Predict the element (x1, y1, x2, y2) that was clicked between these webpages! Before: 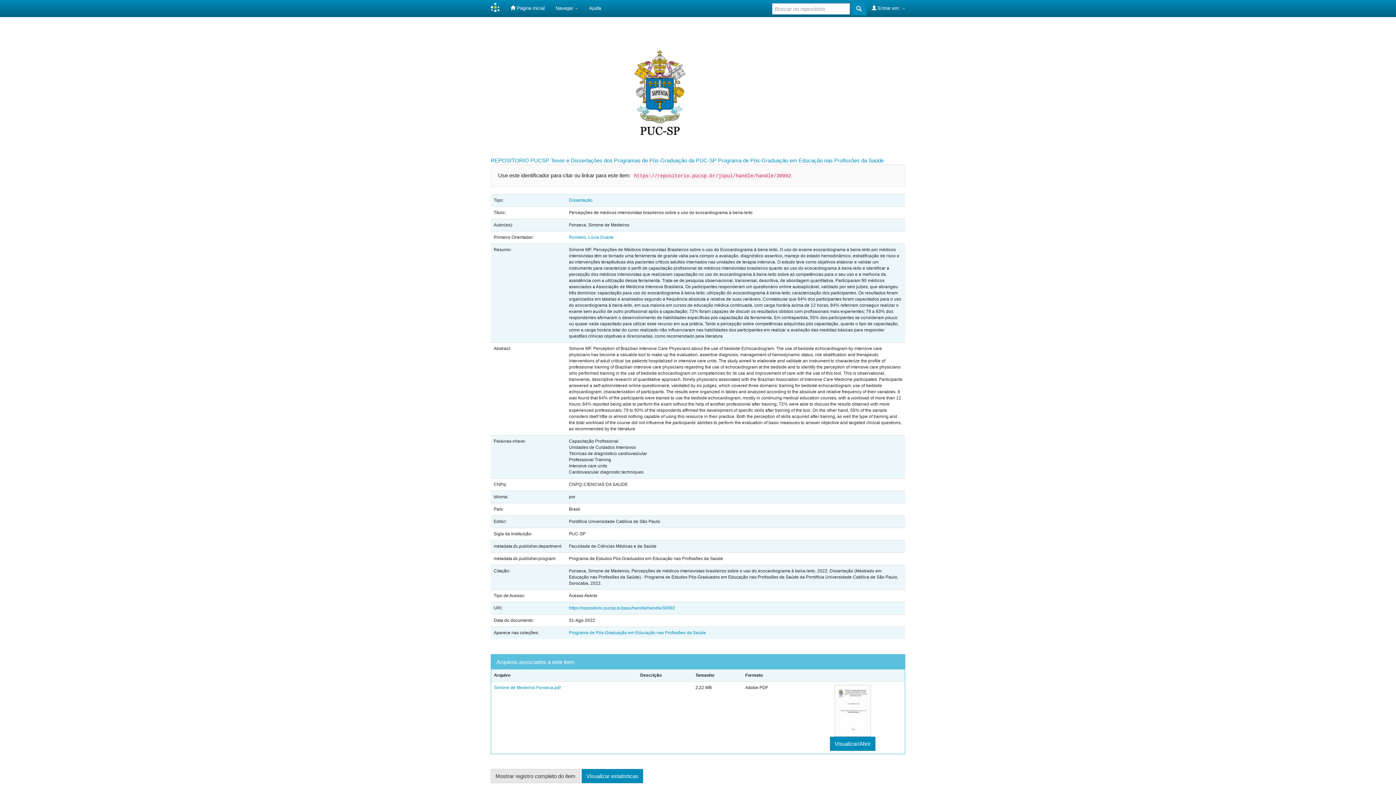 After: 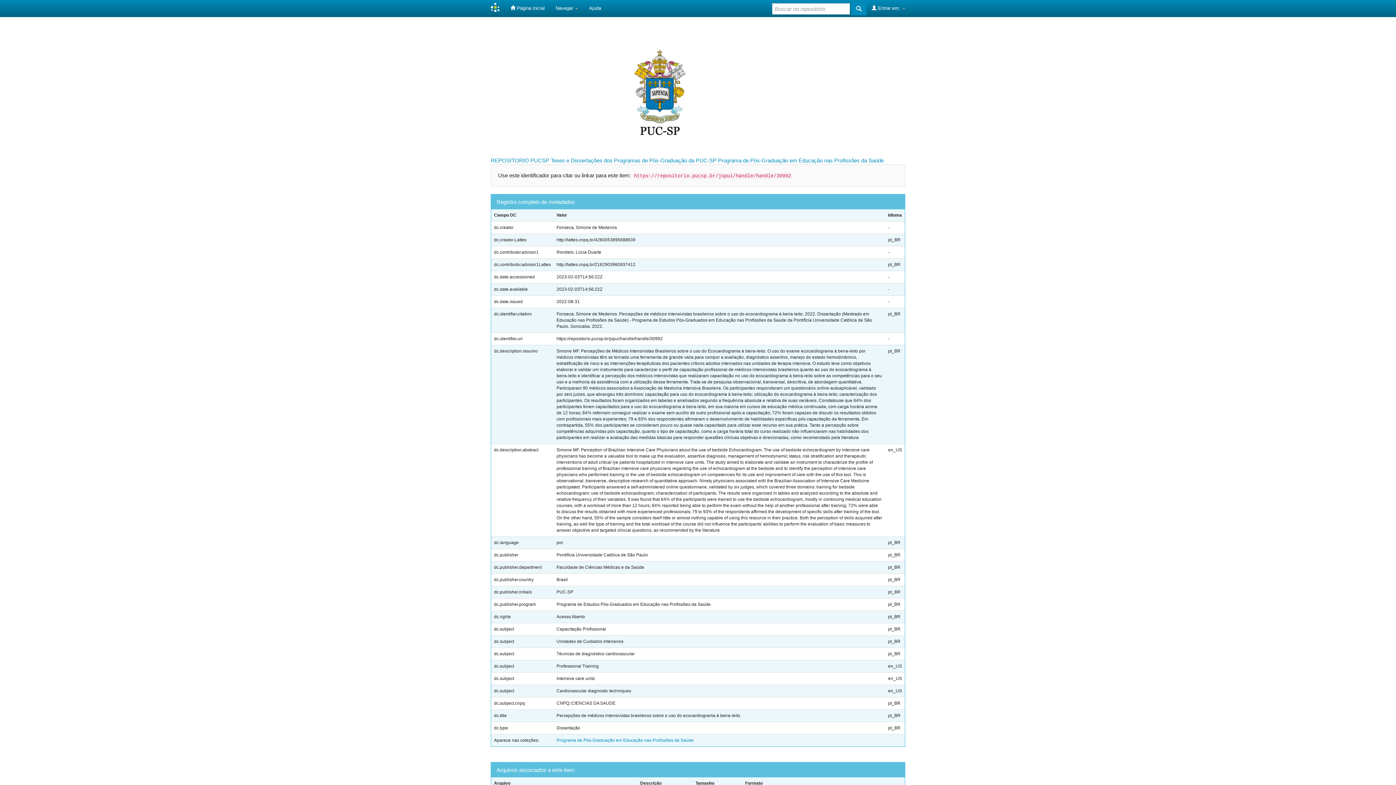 Action: label: Mostrar registro completo do item bbox: (490, 769, 580, 783)